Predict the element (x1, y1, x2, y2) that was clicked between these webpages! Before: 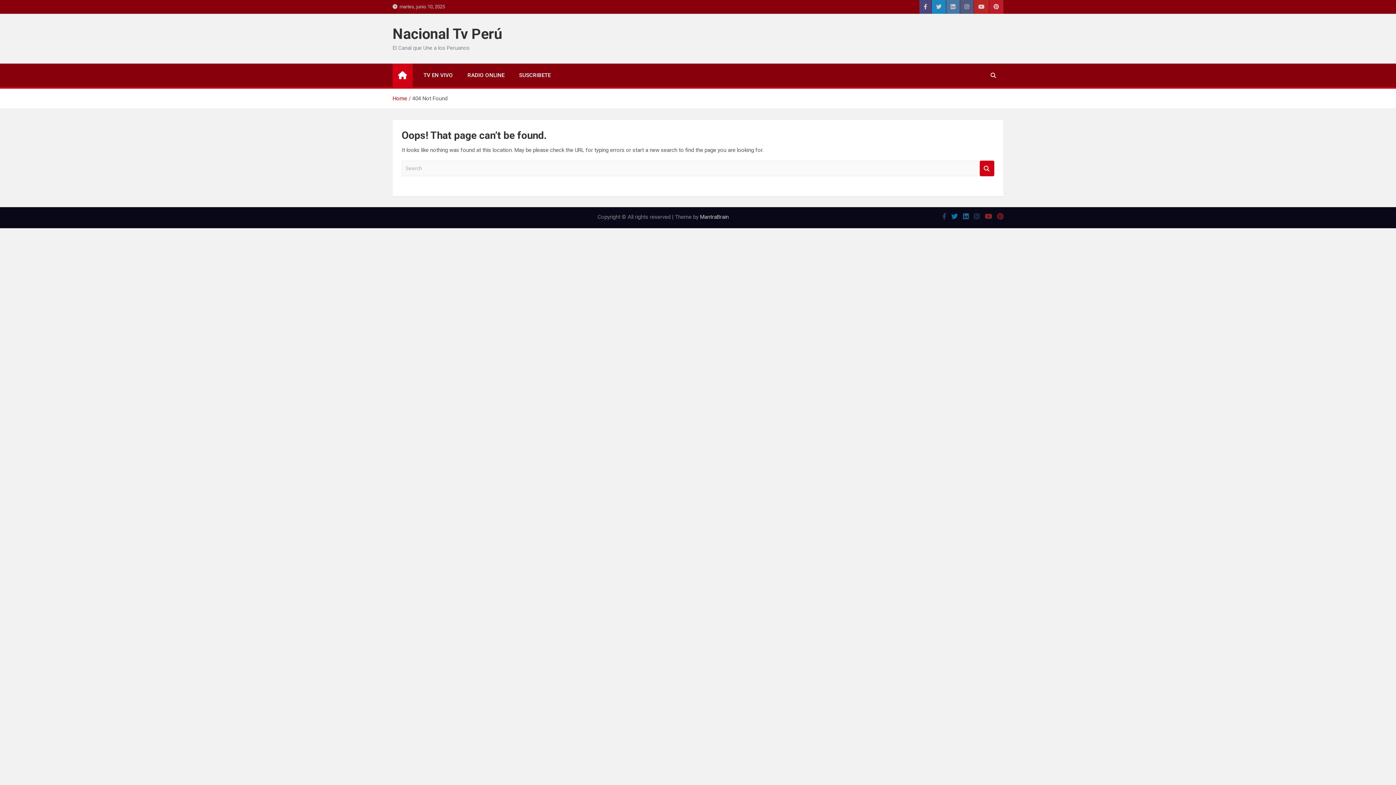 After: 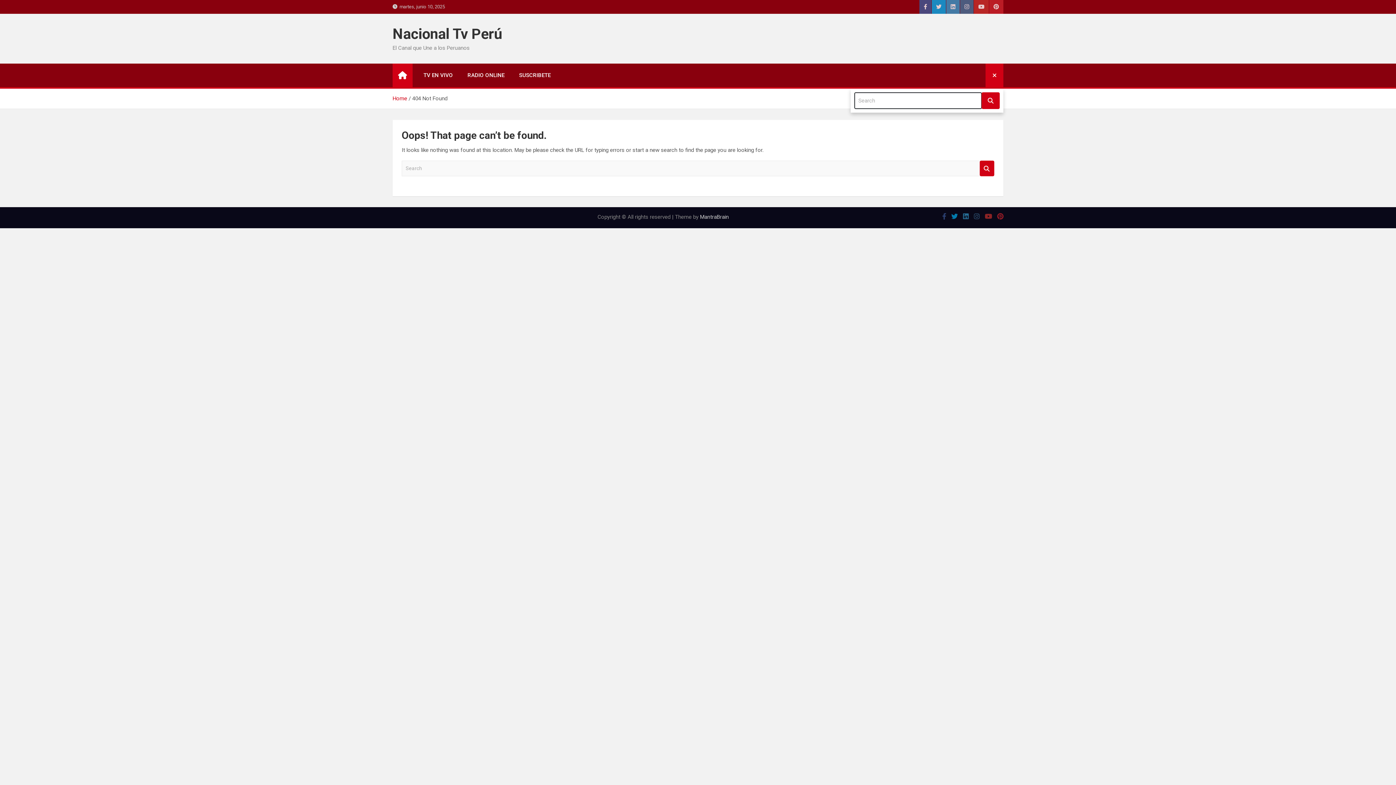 Action: bbox: (983, 63, 1003, 87)